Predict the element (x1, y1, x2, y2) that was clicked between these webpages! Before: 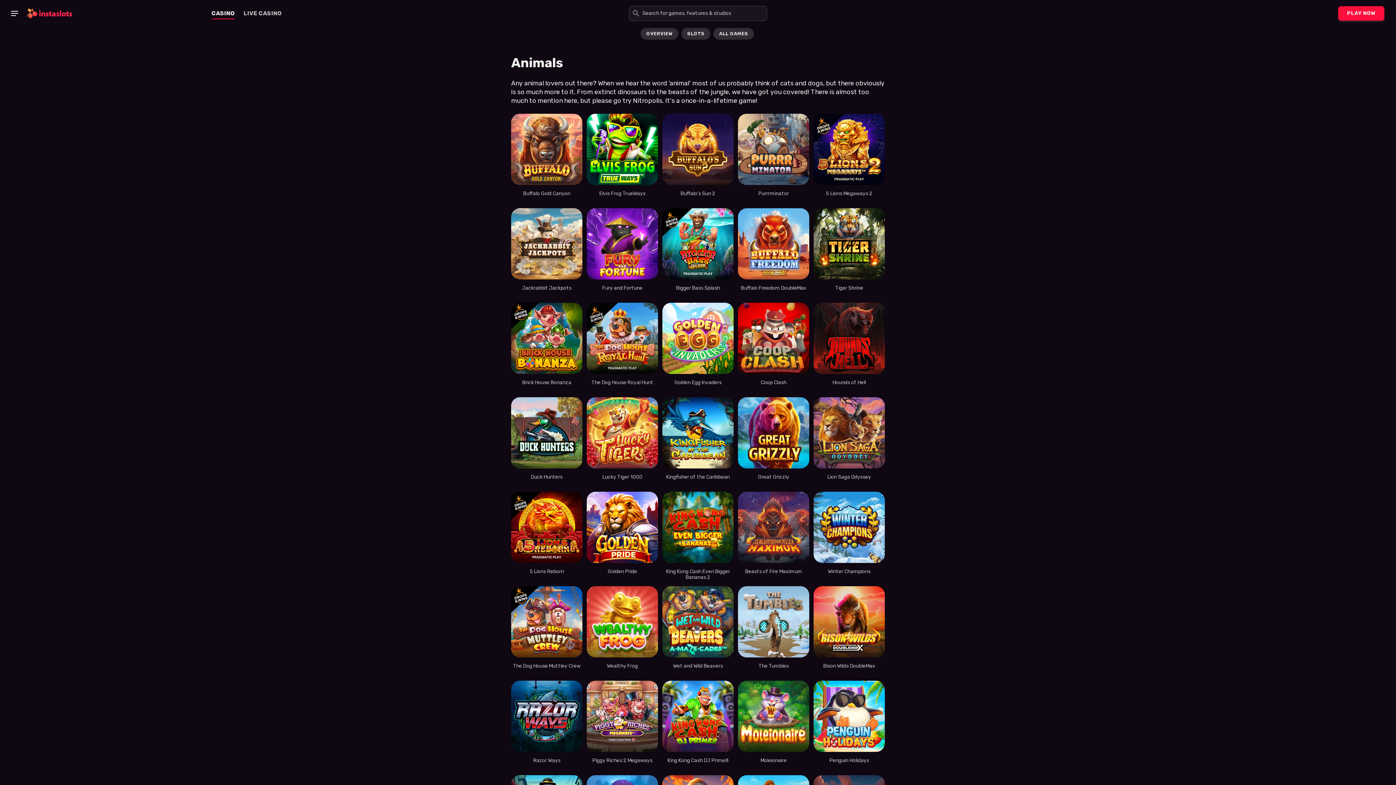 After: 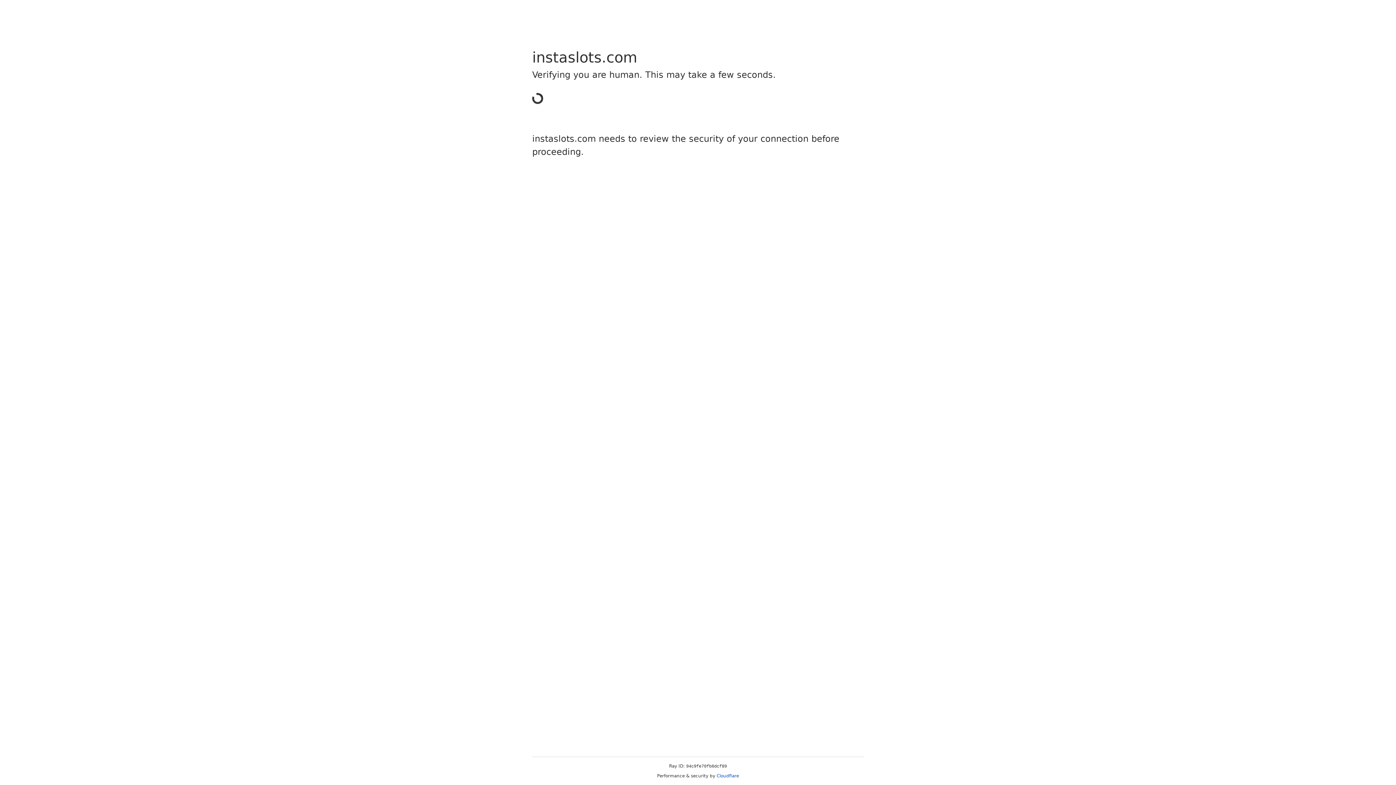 Action: bbox: (662, 397, 733, 486) label: Kingfisher of the Caribbean